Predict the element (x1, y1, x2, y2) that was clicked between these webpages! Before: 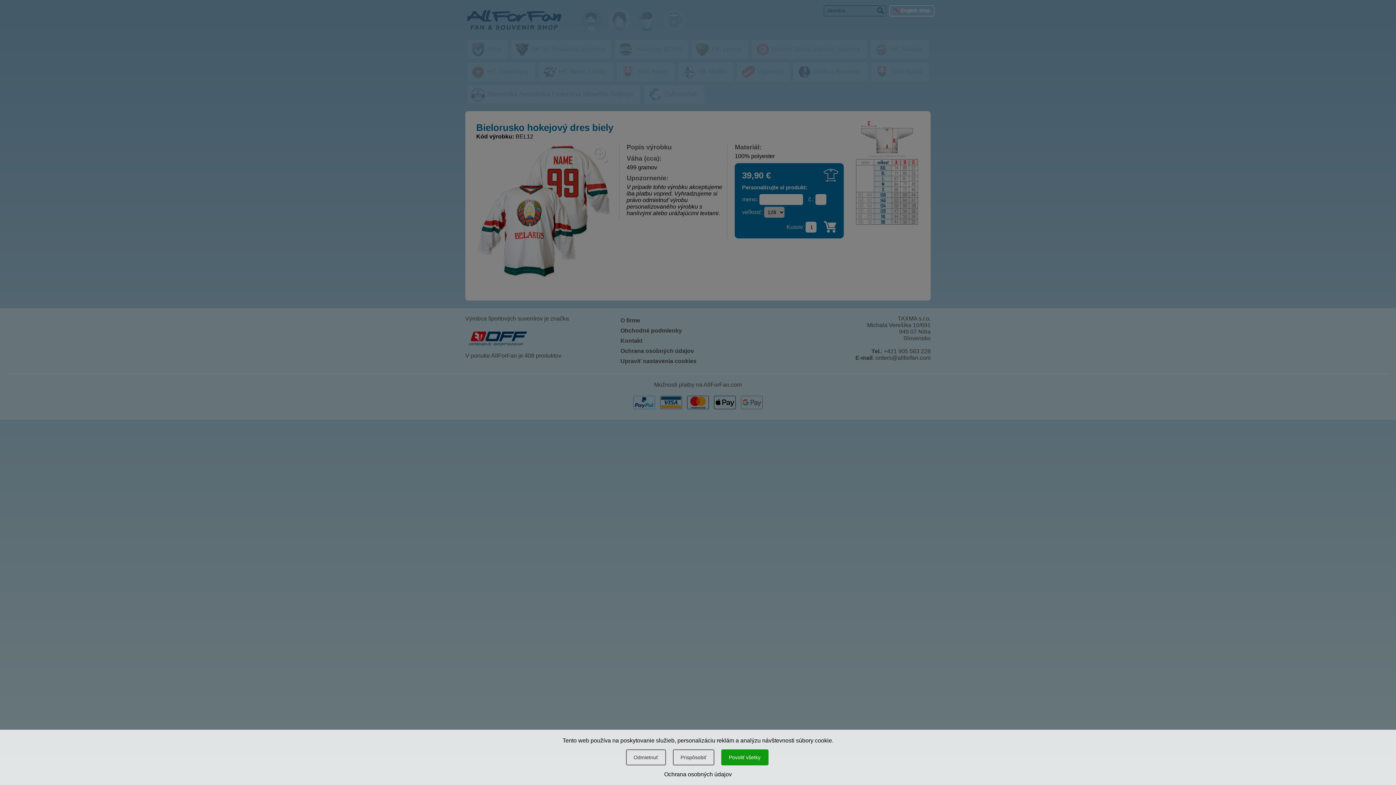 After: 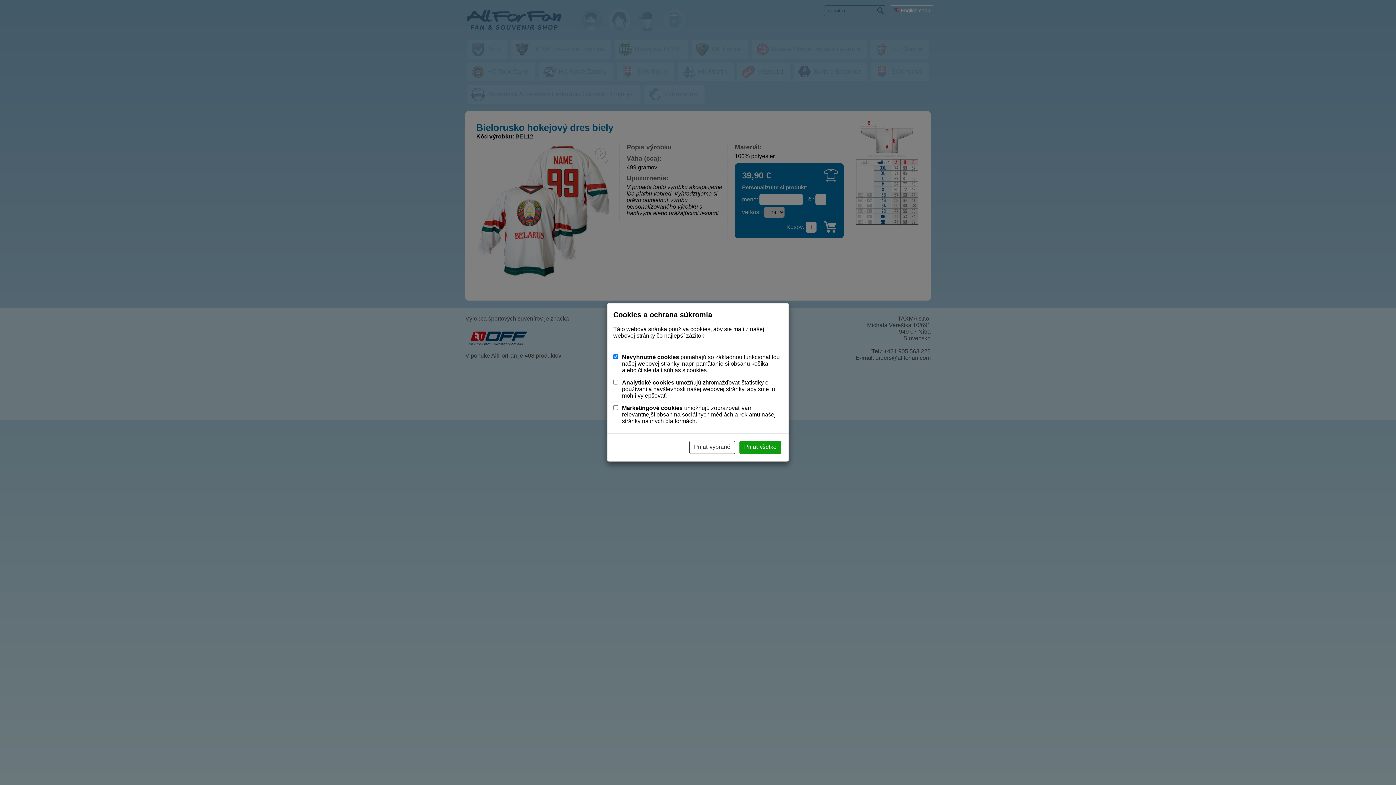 Action: bbox: (672, 749, 714, 765) label: Prispôsobiť